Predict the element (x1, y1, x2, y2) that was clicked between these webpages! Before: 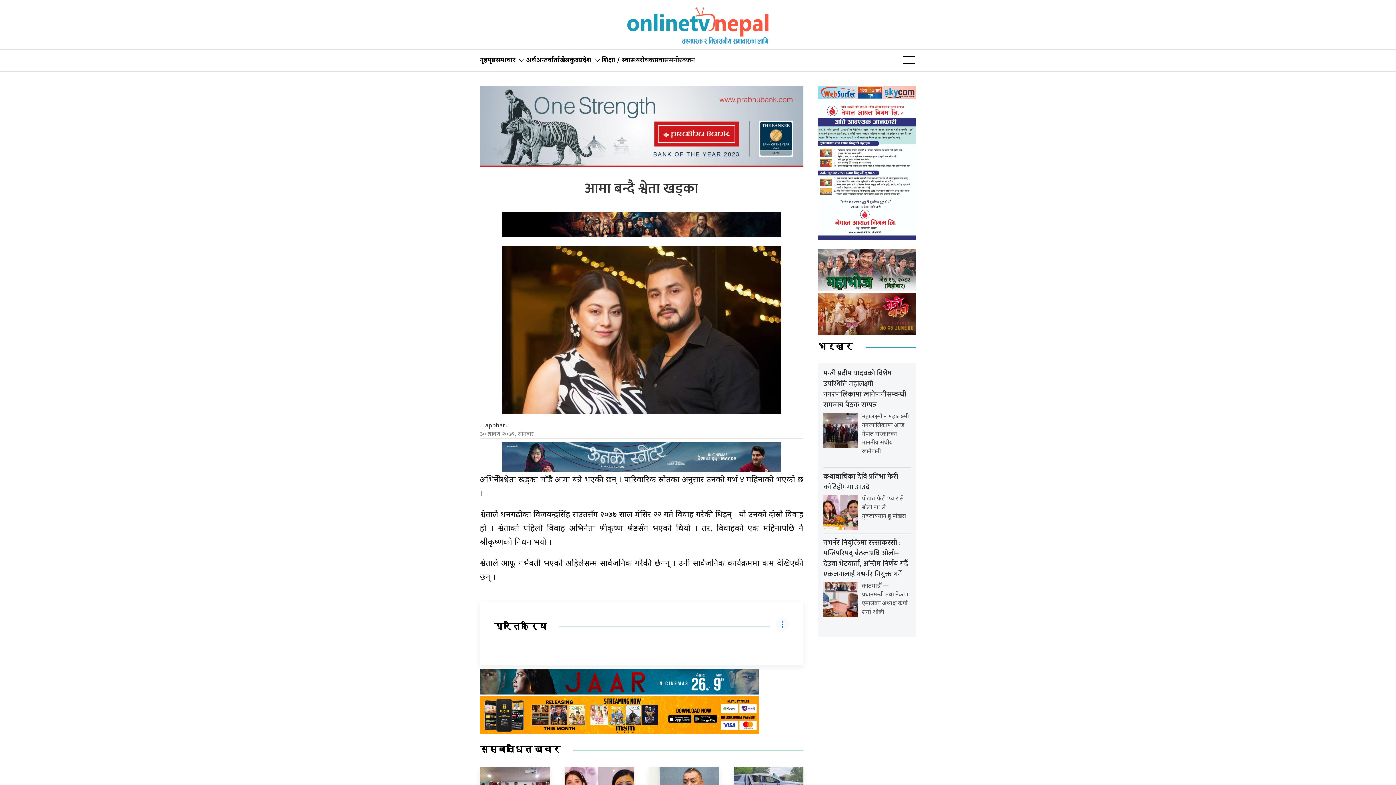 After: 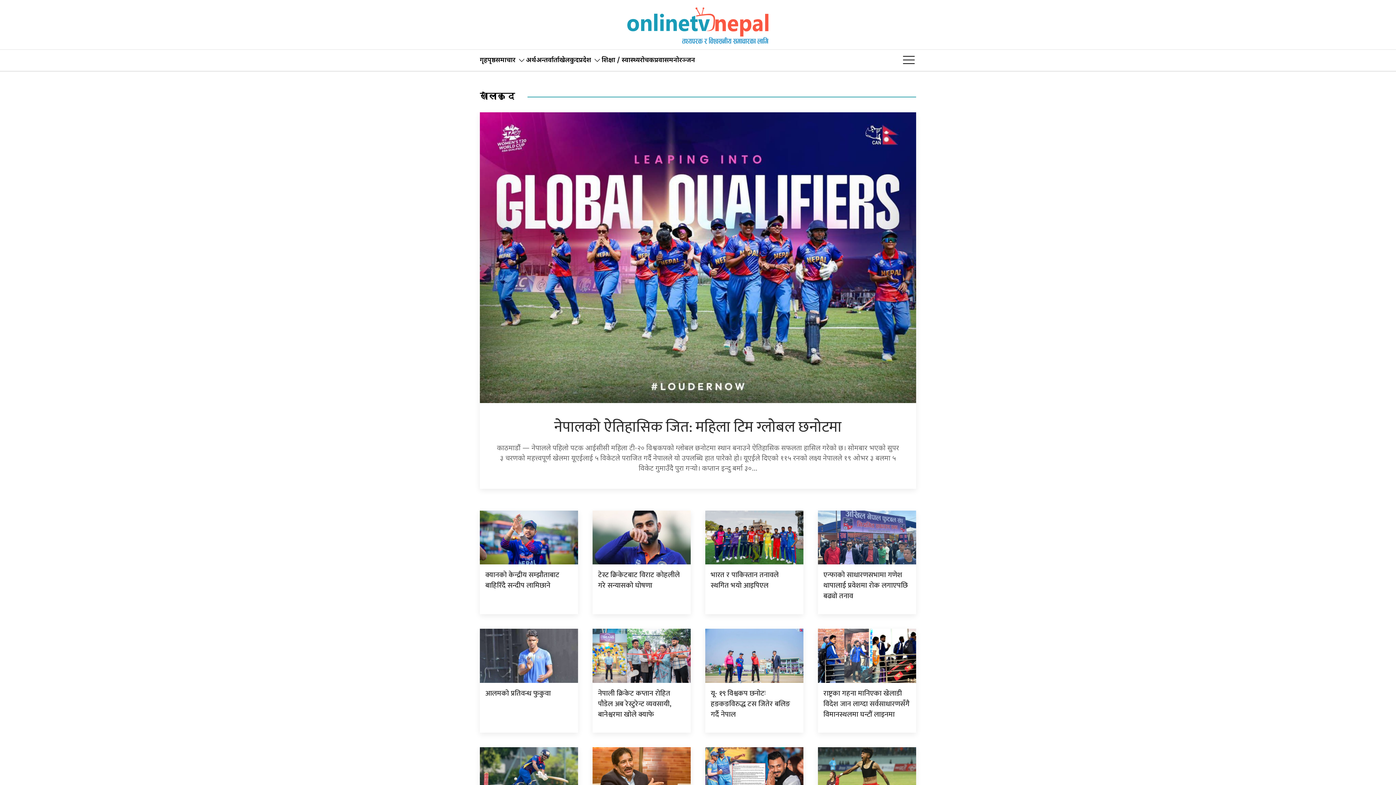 Action: bbox: (559, 49, 578, 71) label: खेलकुद